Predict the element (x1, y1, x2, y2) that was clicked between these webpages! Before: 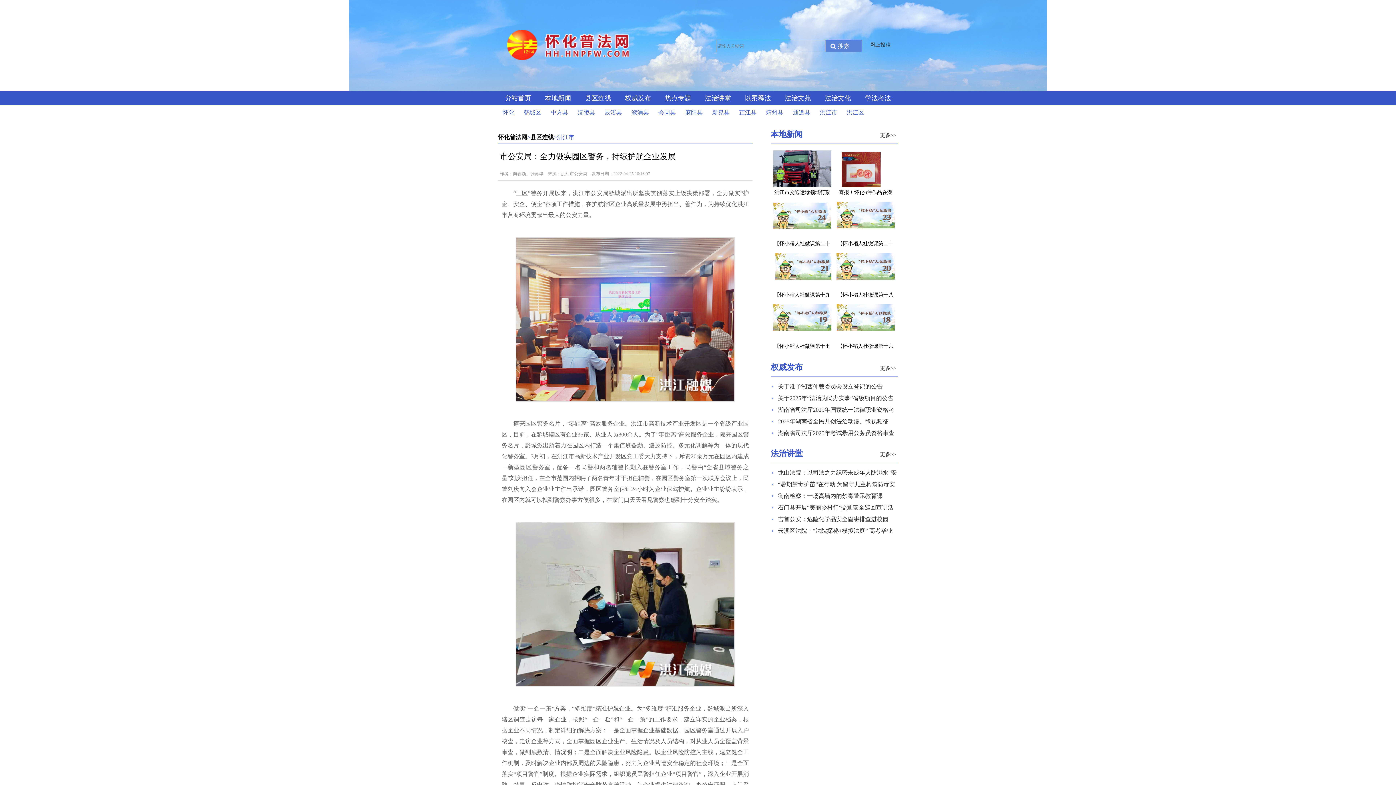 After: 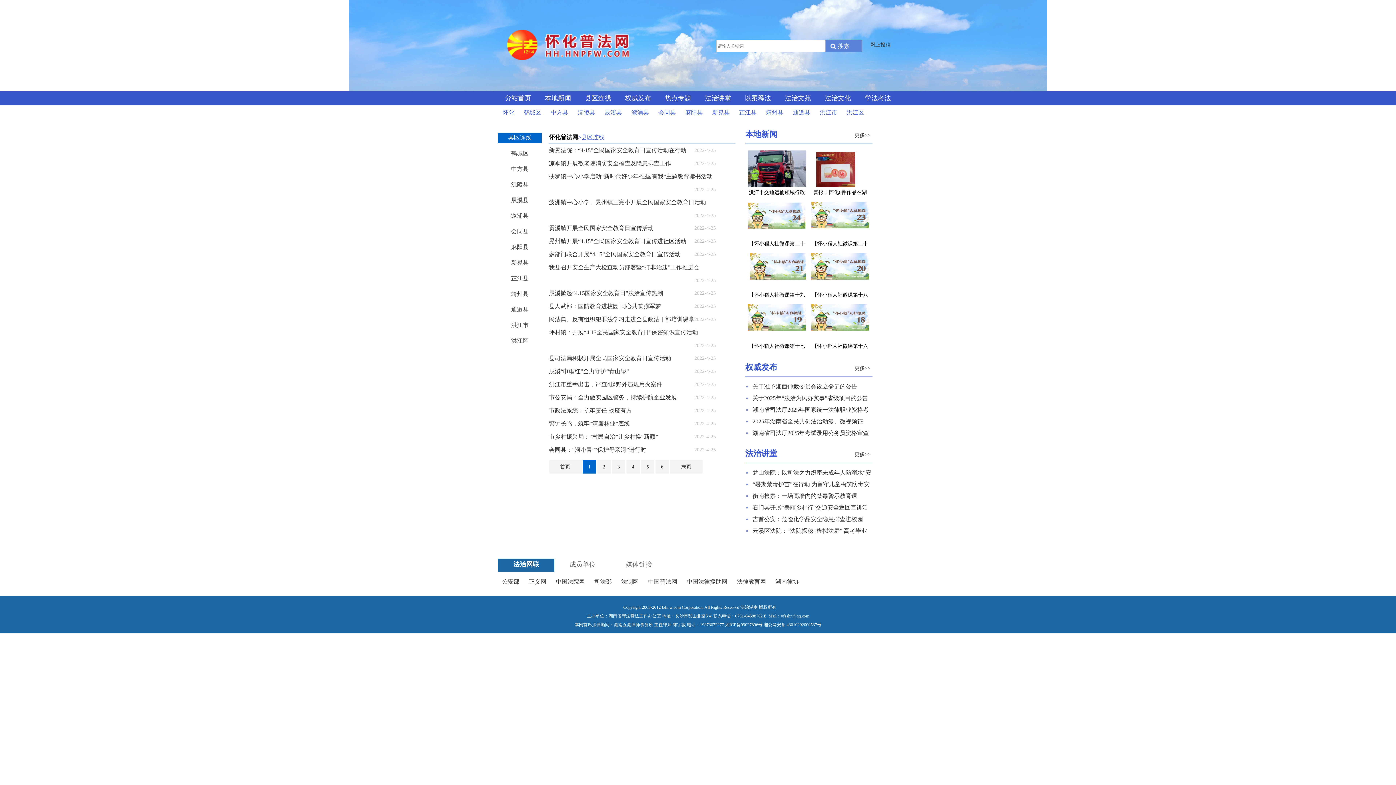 Action: label: 县区连线 bbox: (585, 94, 611, 101)